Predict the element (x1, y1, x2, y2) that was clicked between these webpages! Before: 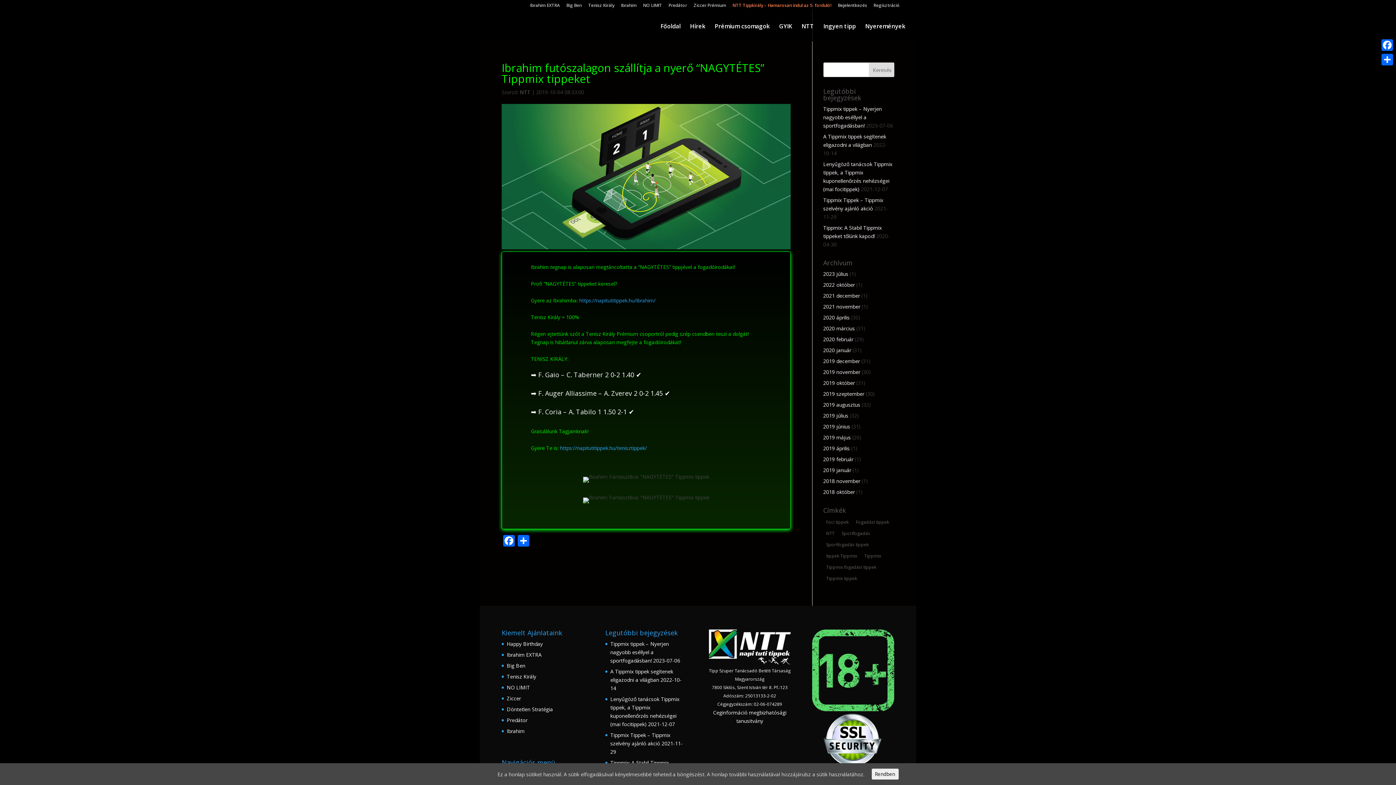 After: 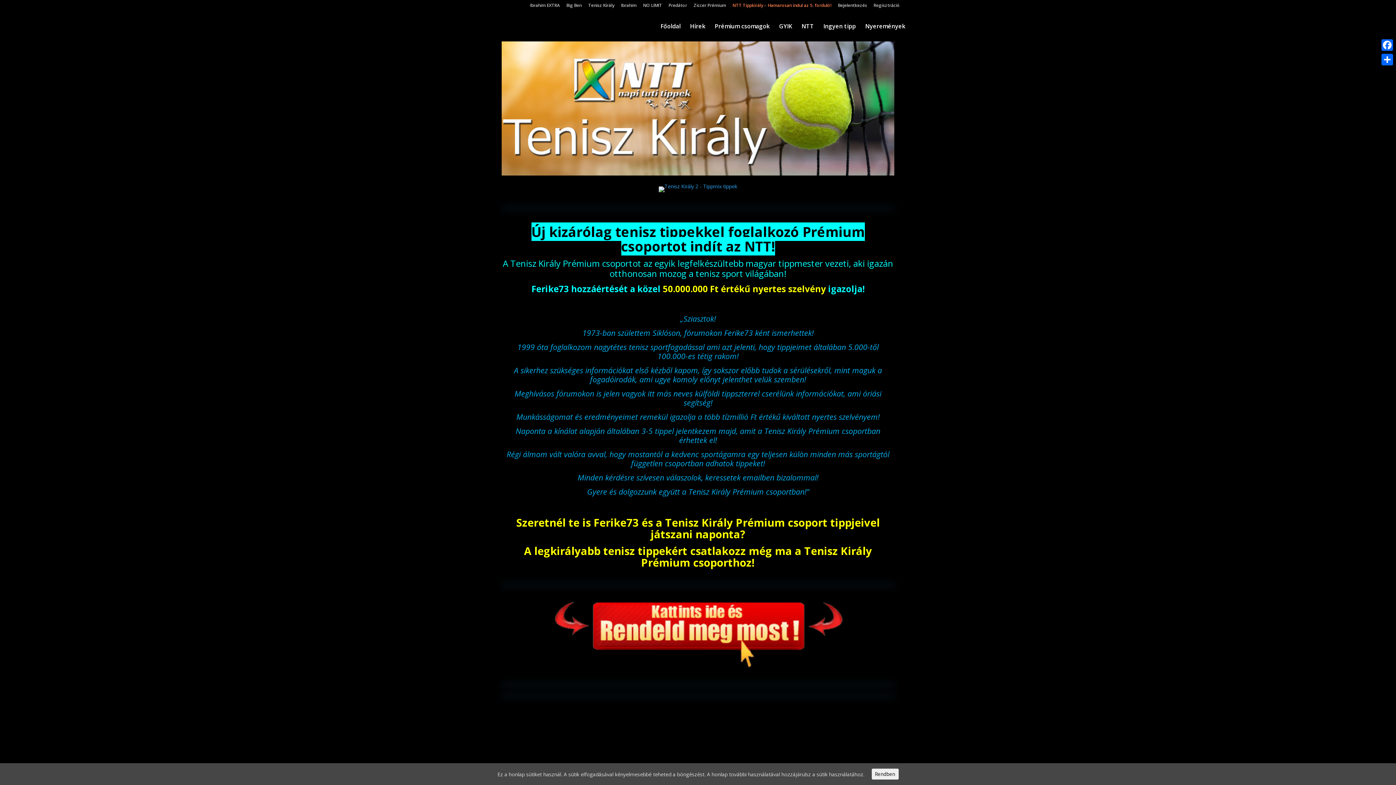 Action: label: Tenisz Király bbox: (506, 673, 536, 680)